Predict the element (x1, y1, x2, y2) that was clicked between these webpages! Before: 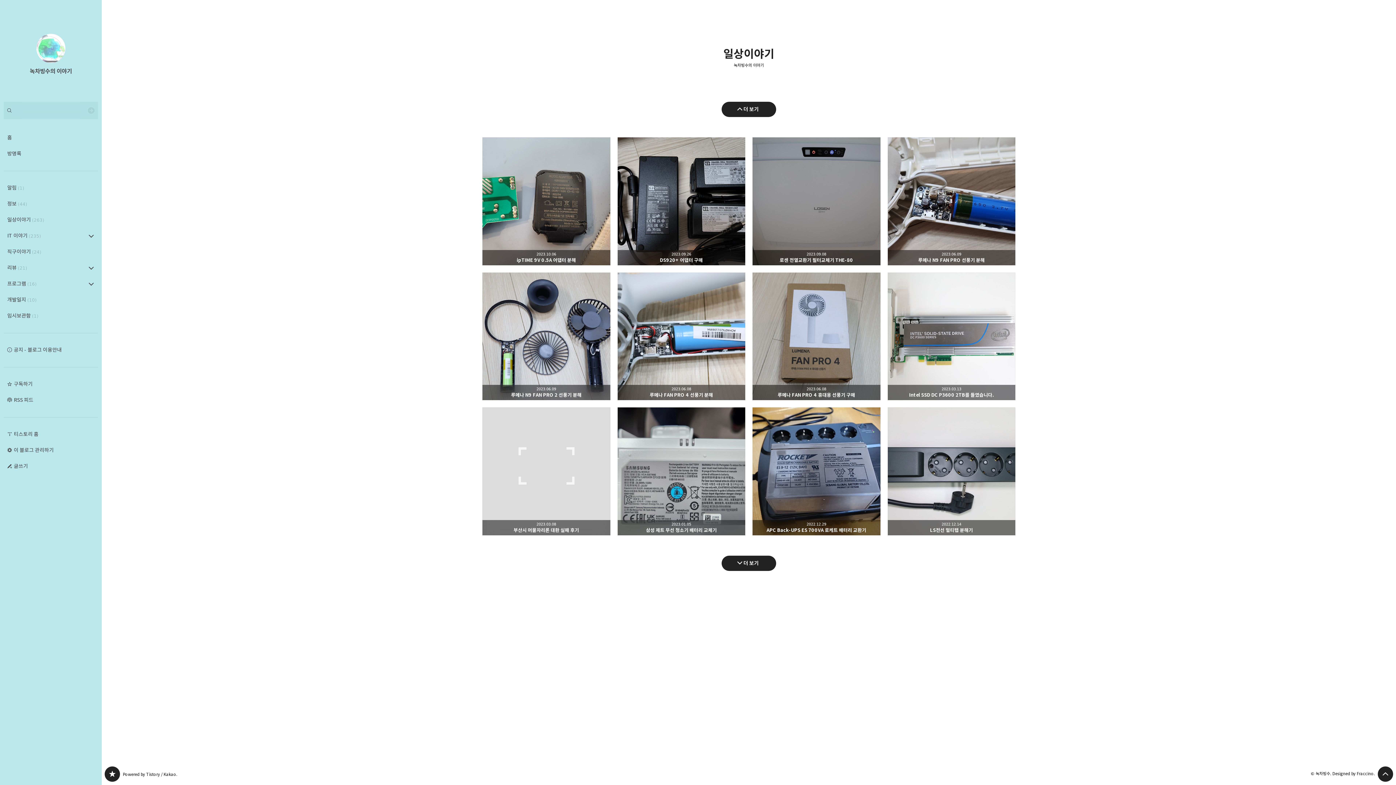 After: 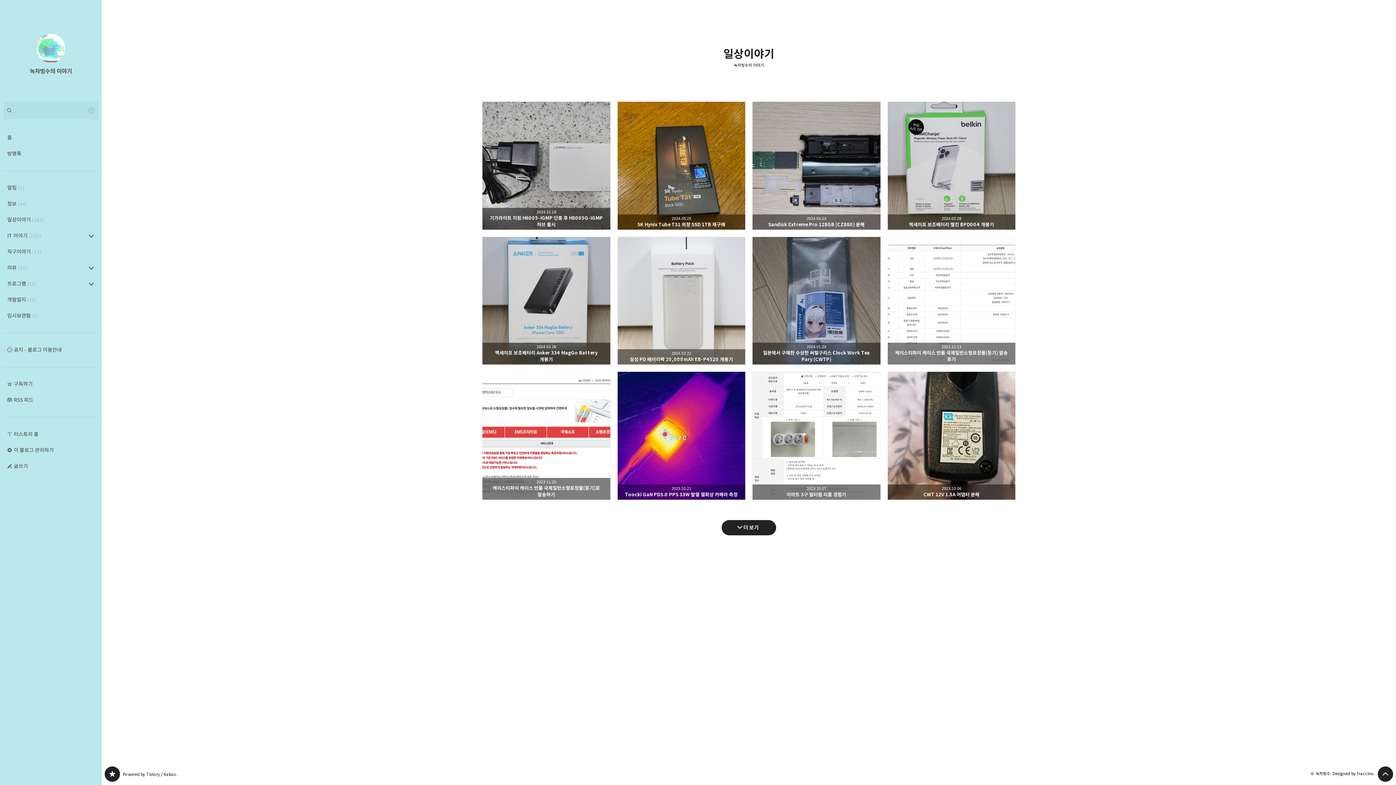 Action: bbox: (3, 212, 98, 228) label: 일상이야기 (263)